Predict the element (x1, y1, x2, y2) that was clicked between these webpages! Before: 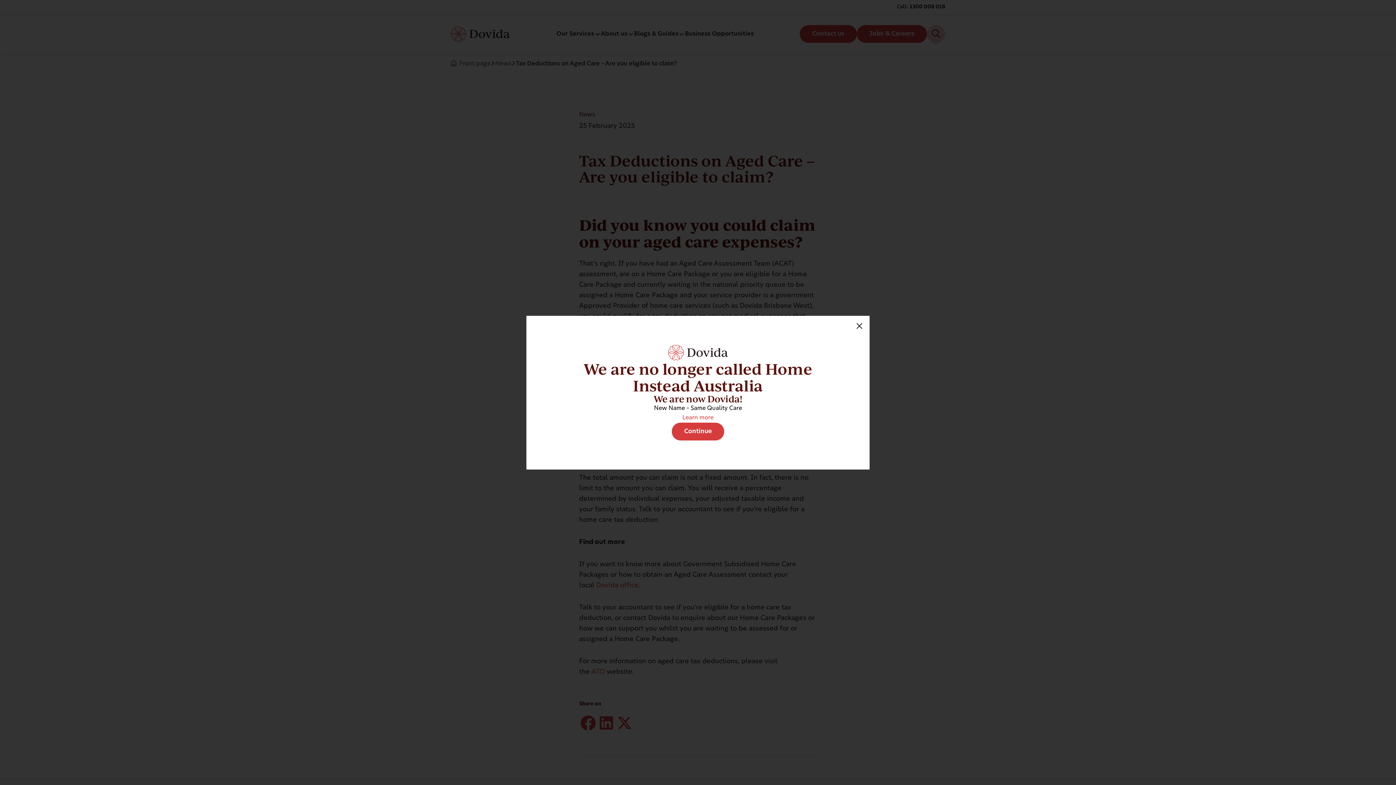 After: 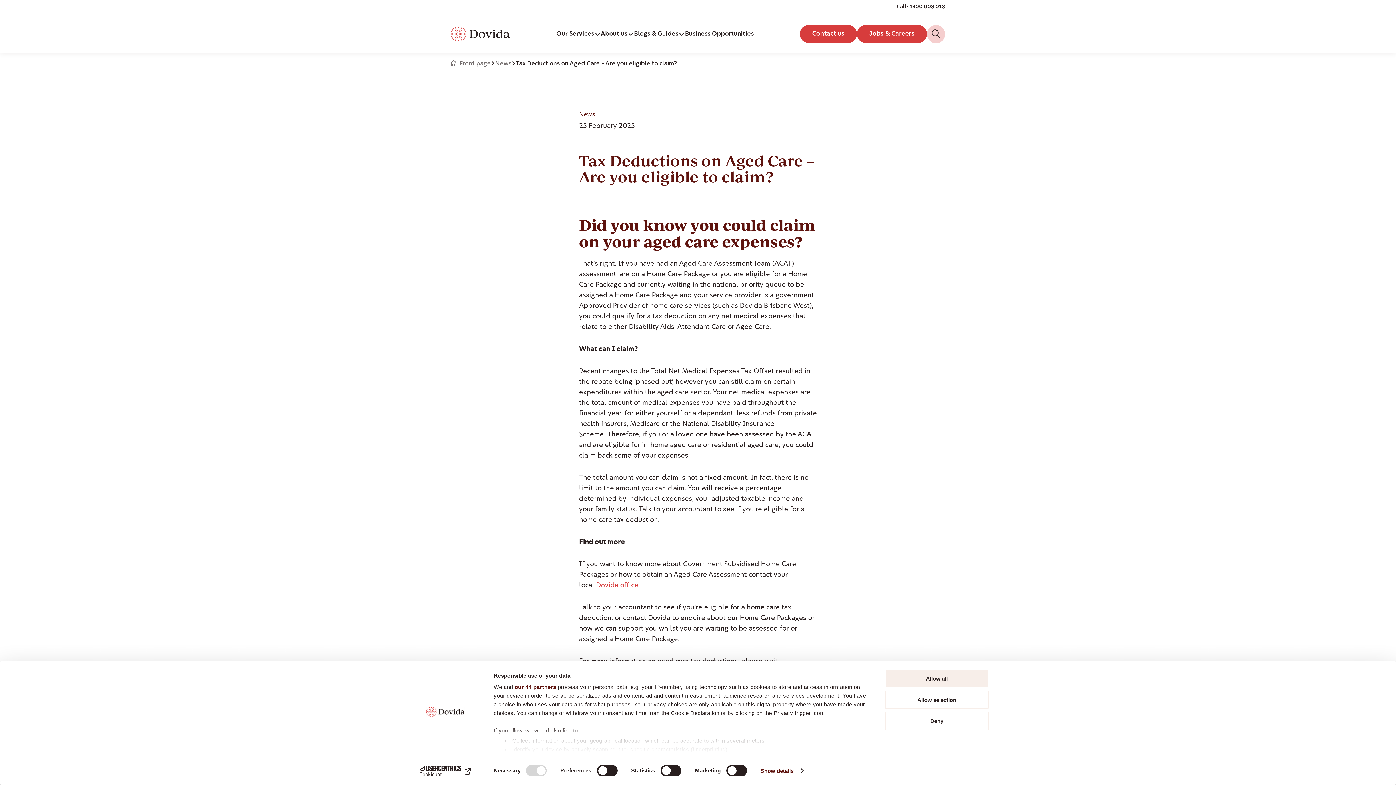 Action: label: Continue bbox: (672, 422, 724, 440)